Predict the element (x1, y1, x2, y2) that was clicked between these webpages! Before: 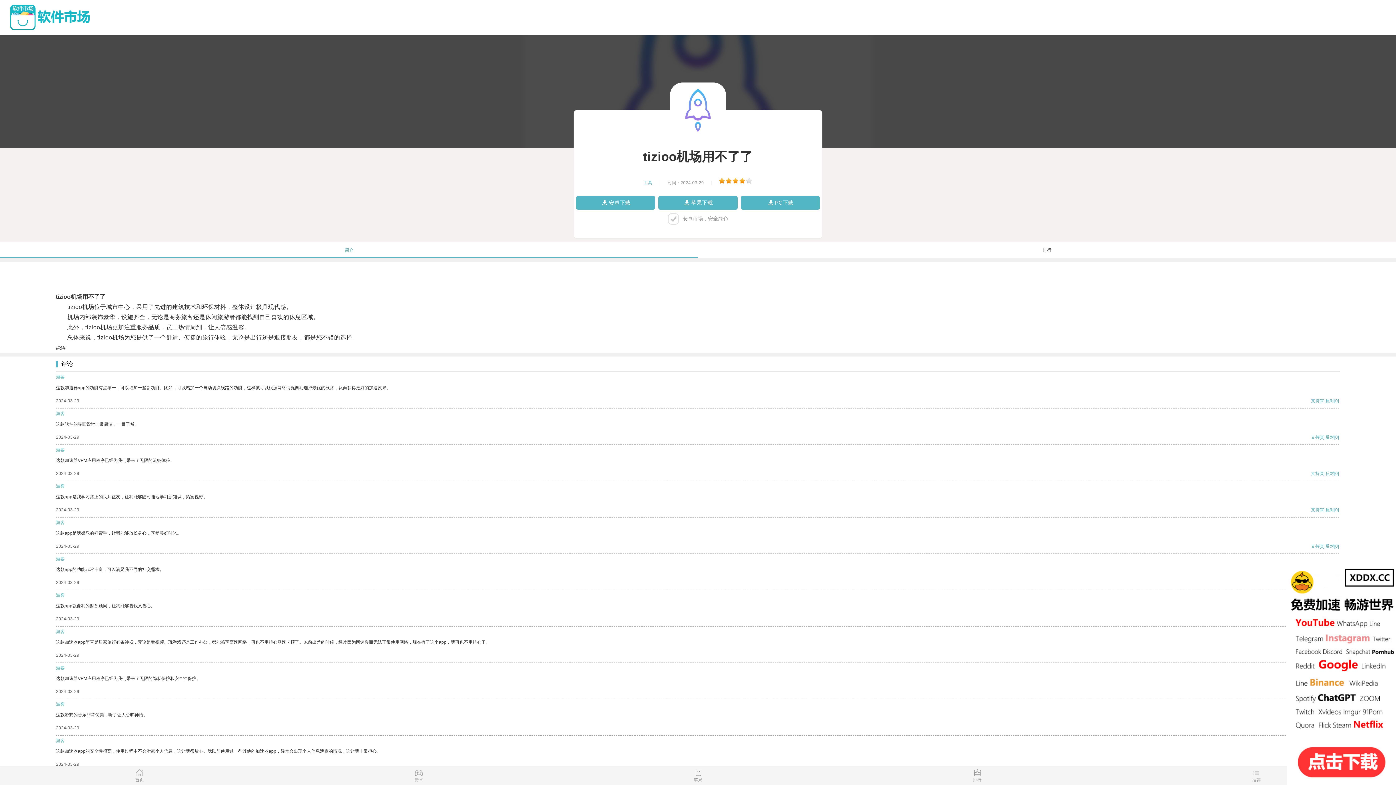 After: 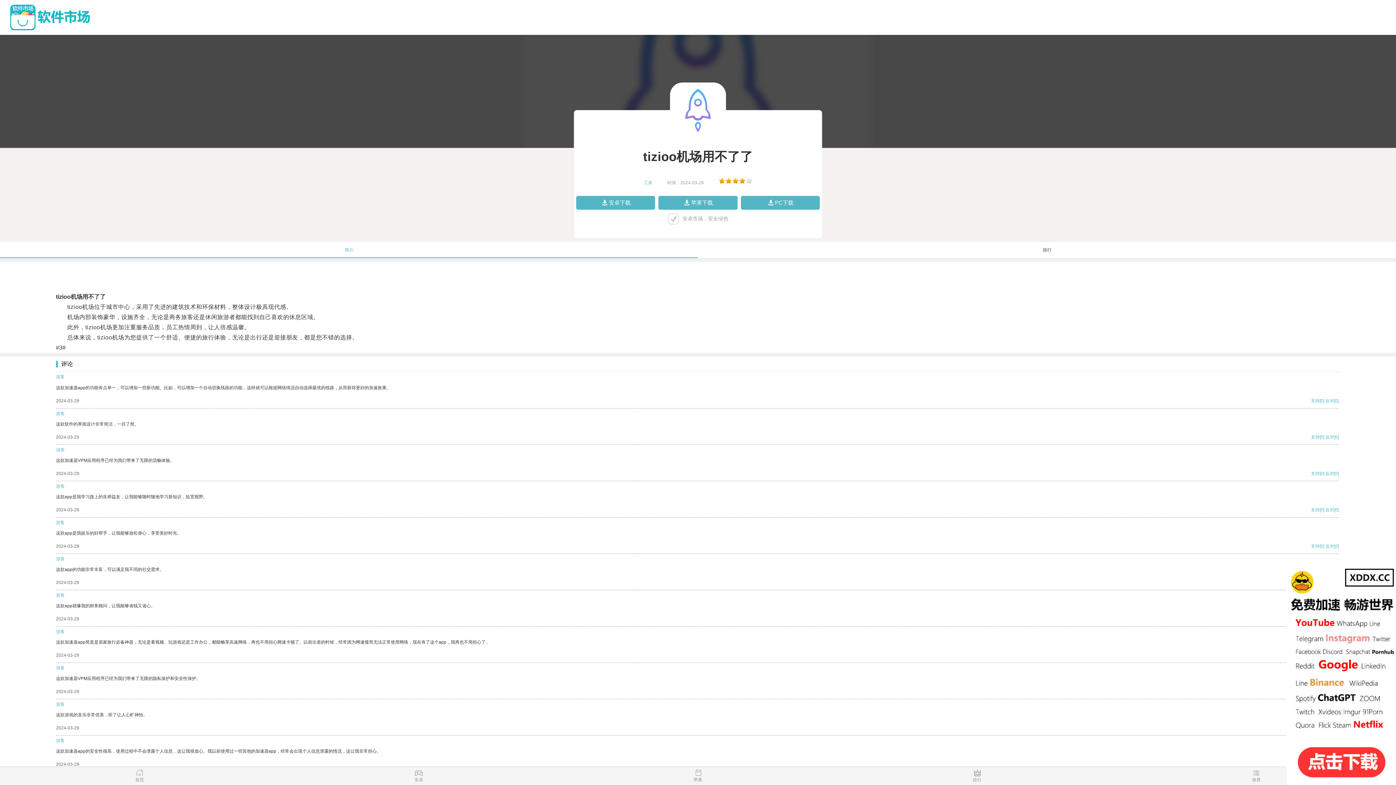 Action: bbox: (576, 195, 655, 209) label: 安卓下载